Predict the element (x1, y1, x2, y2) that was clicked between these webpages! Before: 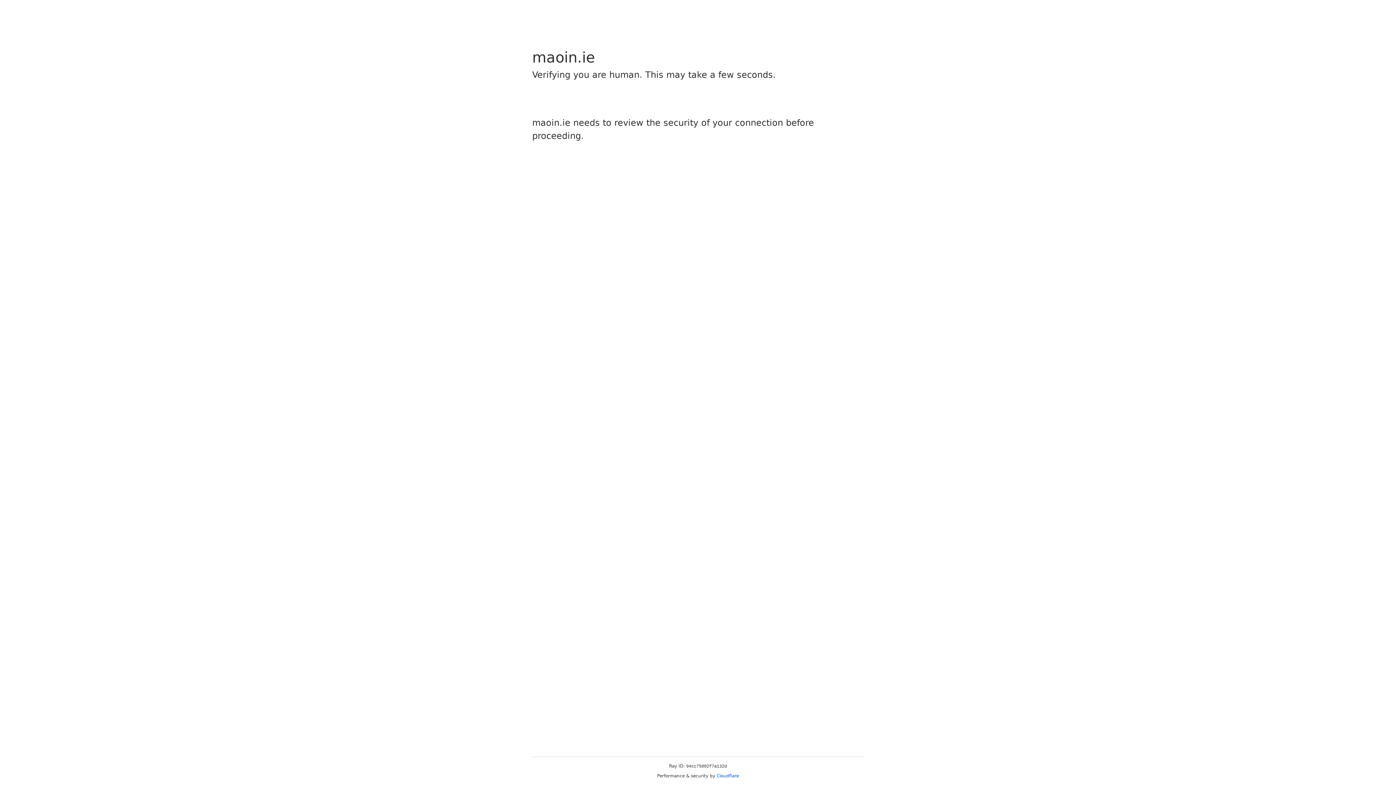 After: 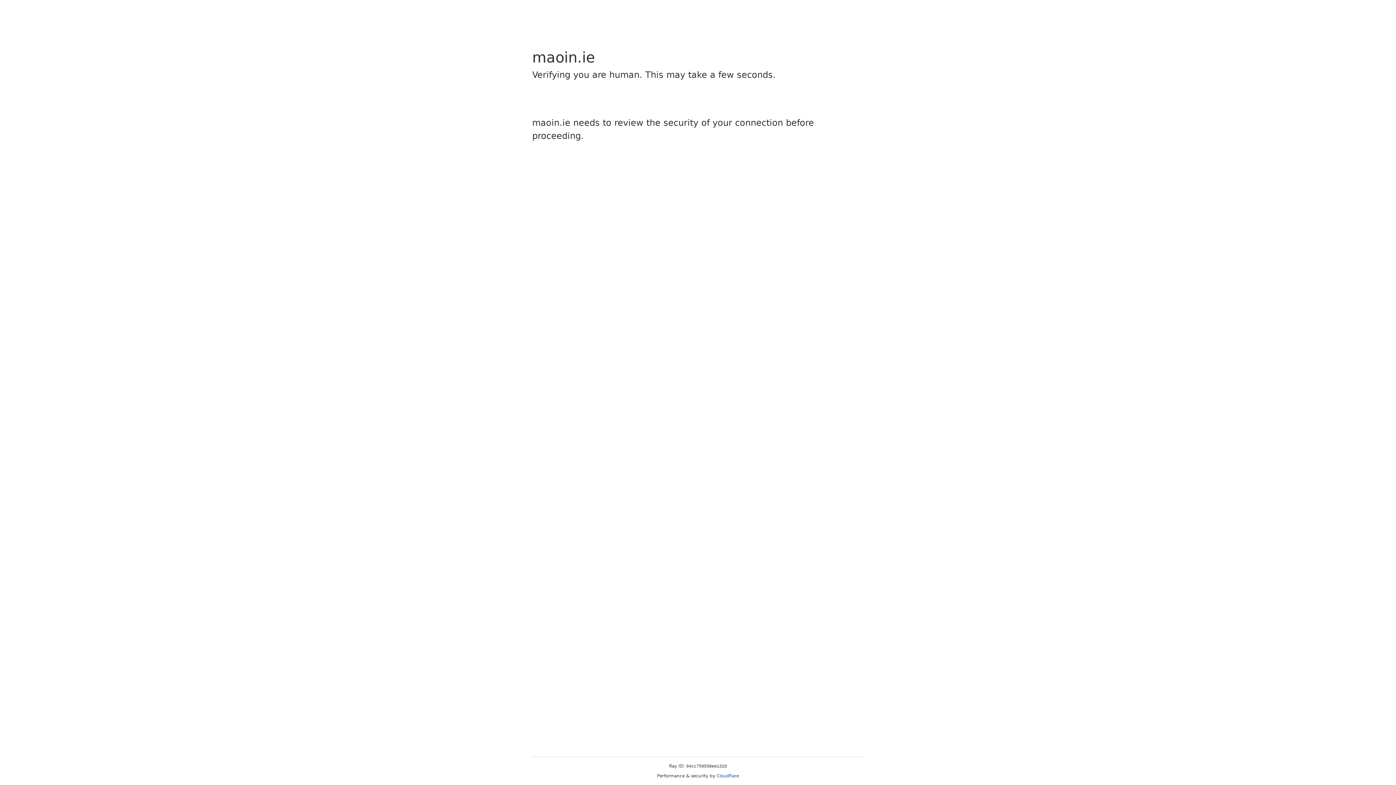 Action: bbox: (716, 773, 739, 778) label: Cloudflare